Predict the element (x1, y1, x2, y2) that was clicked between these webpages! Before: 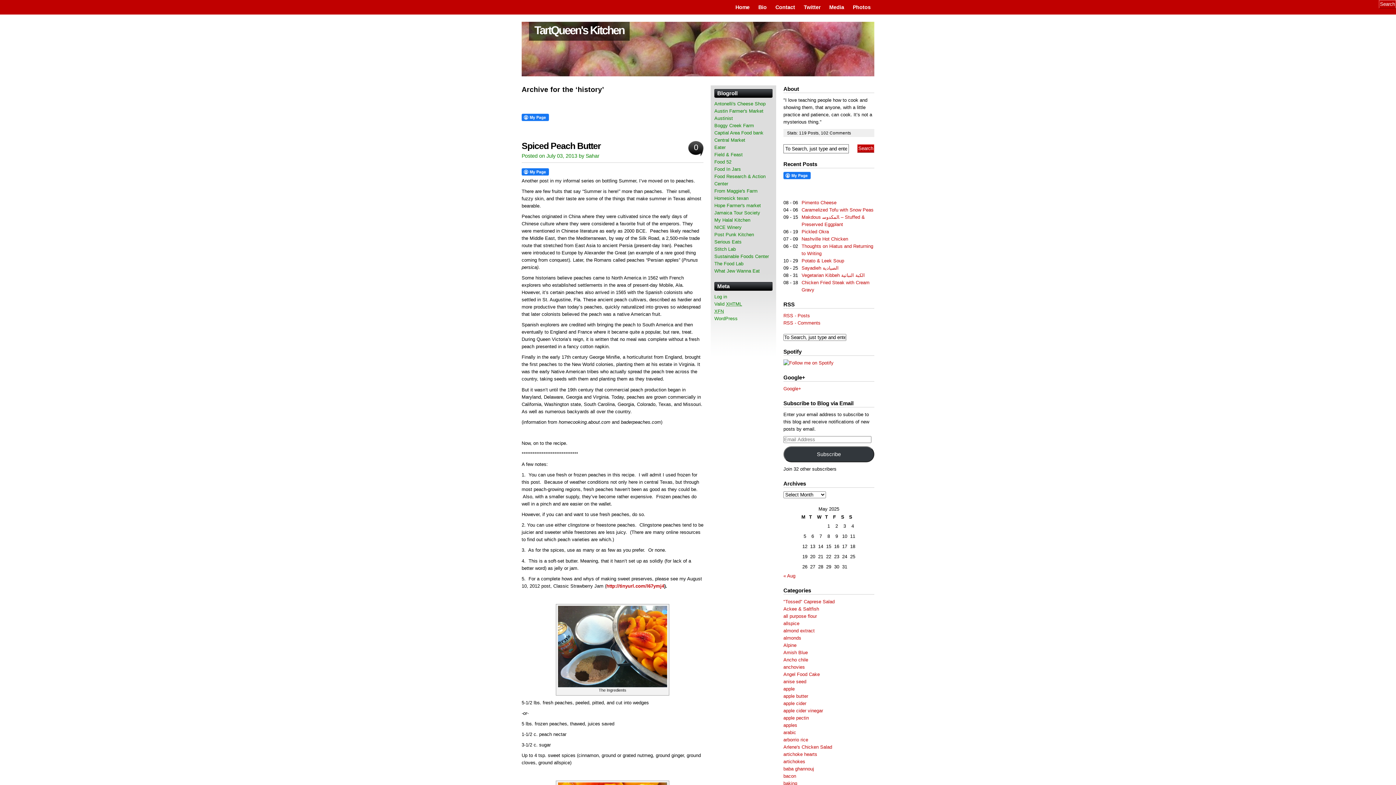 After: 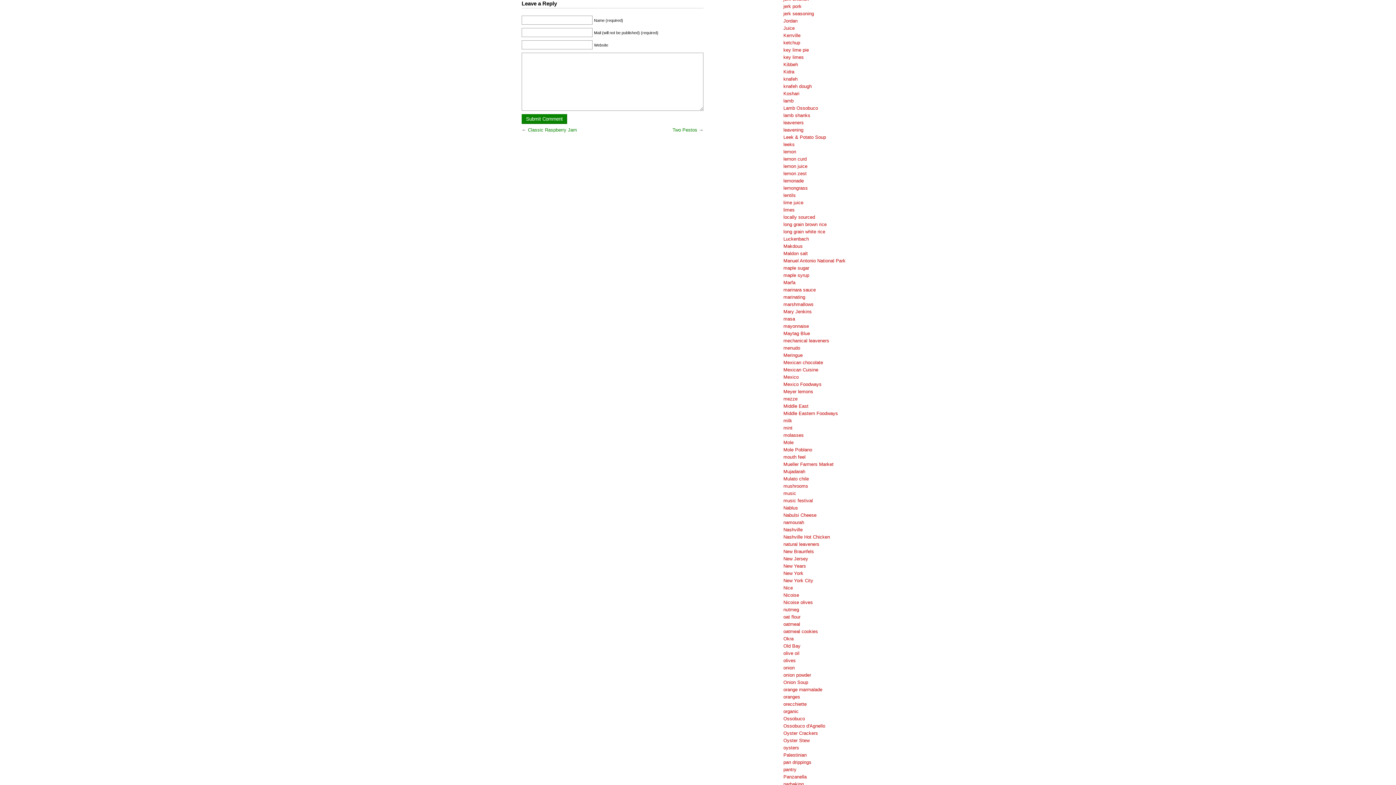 Action: label: 0 bbox: (688, 141, 703, 156)